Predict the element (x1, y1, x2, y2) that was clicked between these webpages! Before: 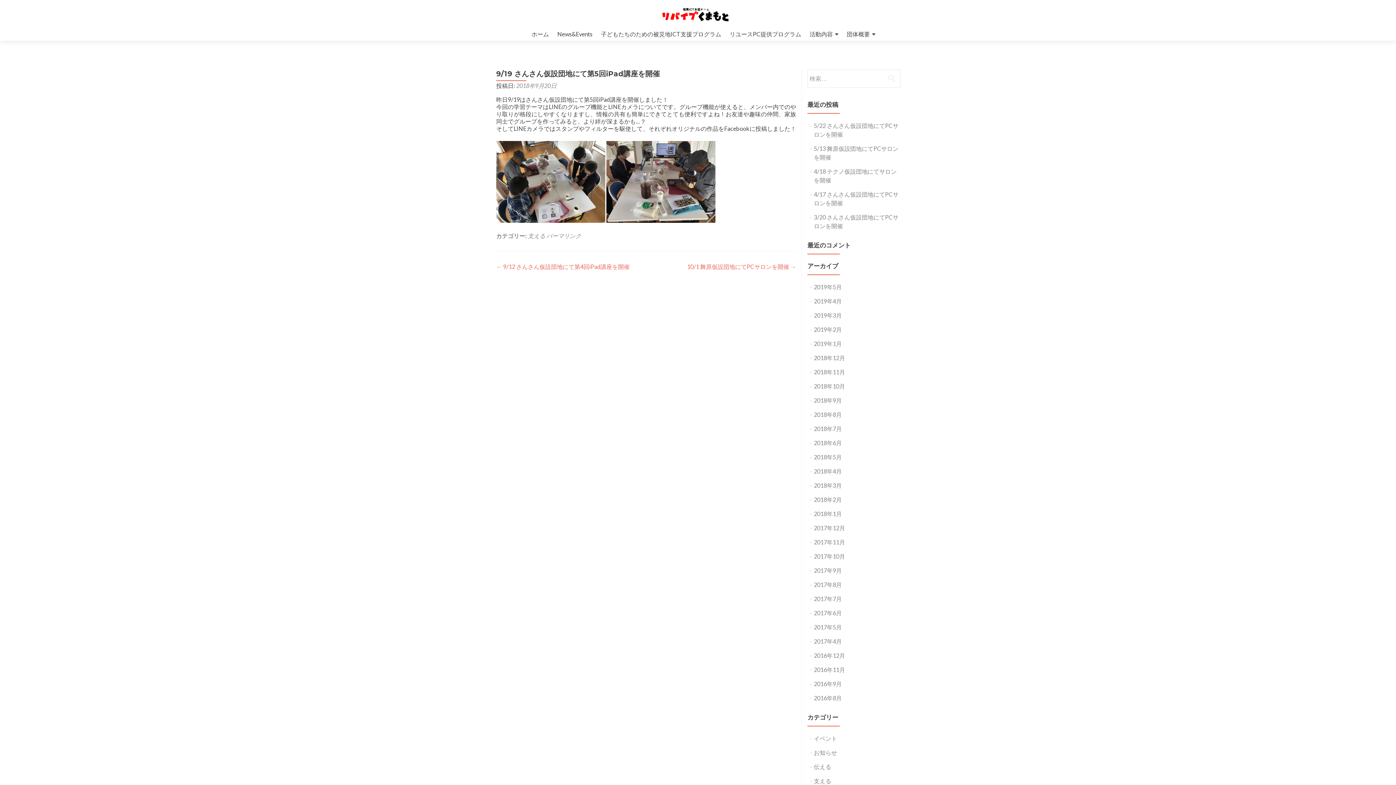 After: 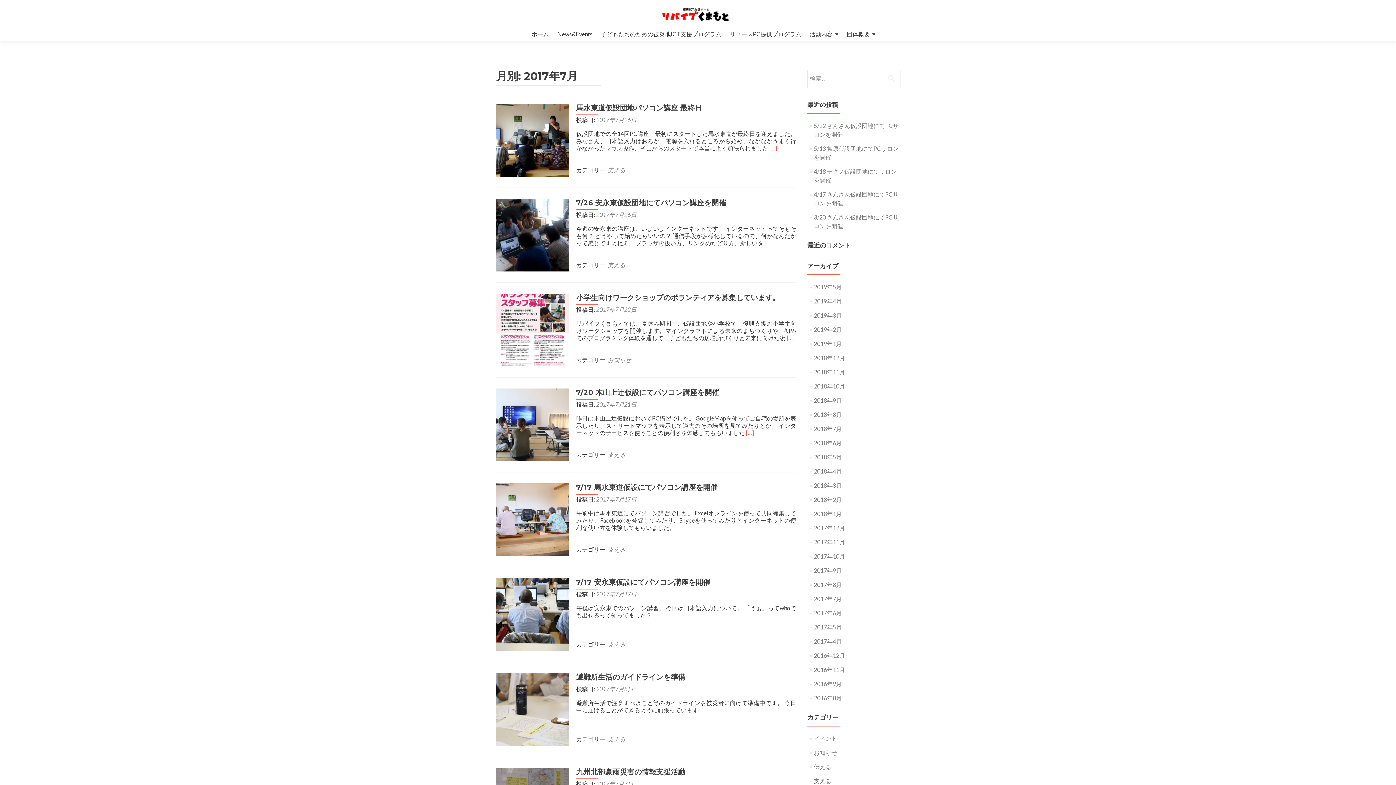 Action: bbox: (814, 595, 842, 602) label: 2017年7月